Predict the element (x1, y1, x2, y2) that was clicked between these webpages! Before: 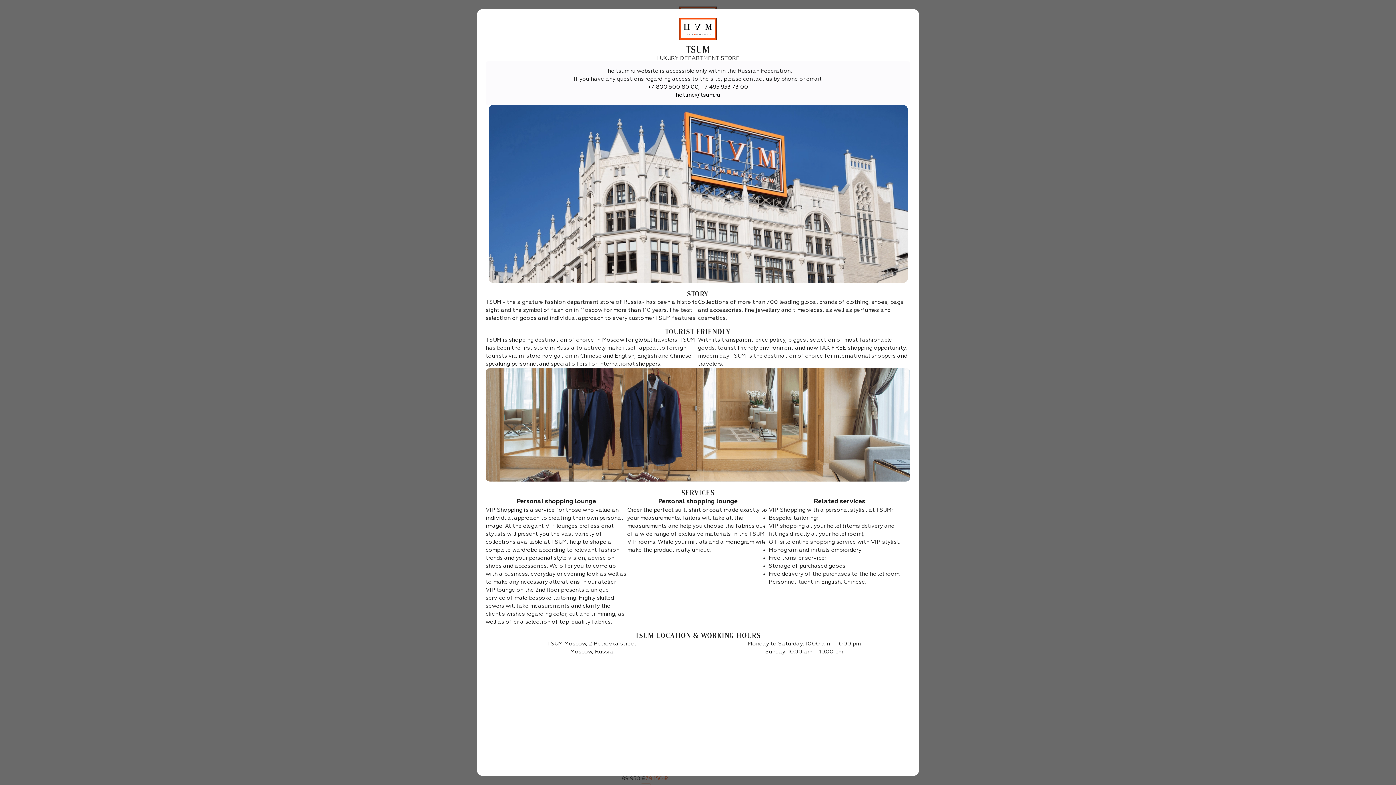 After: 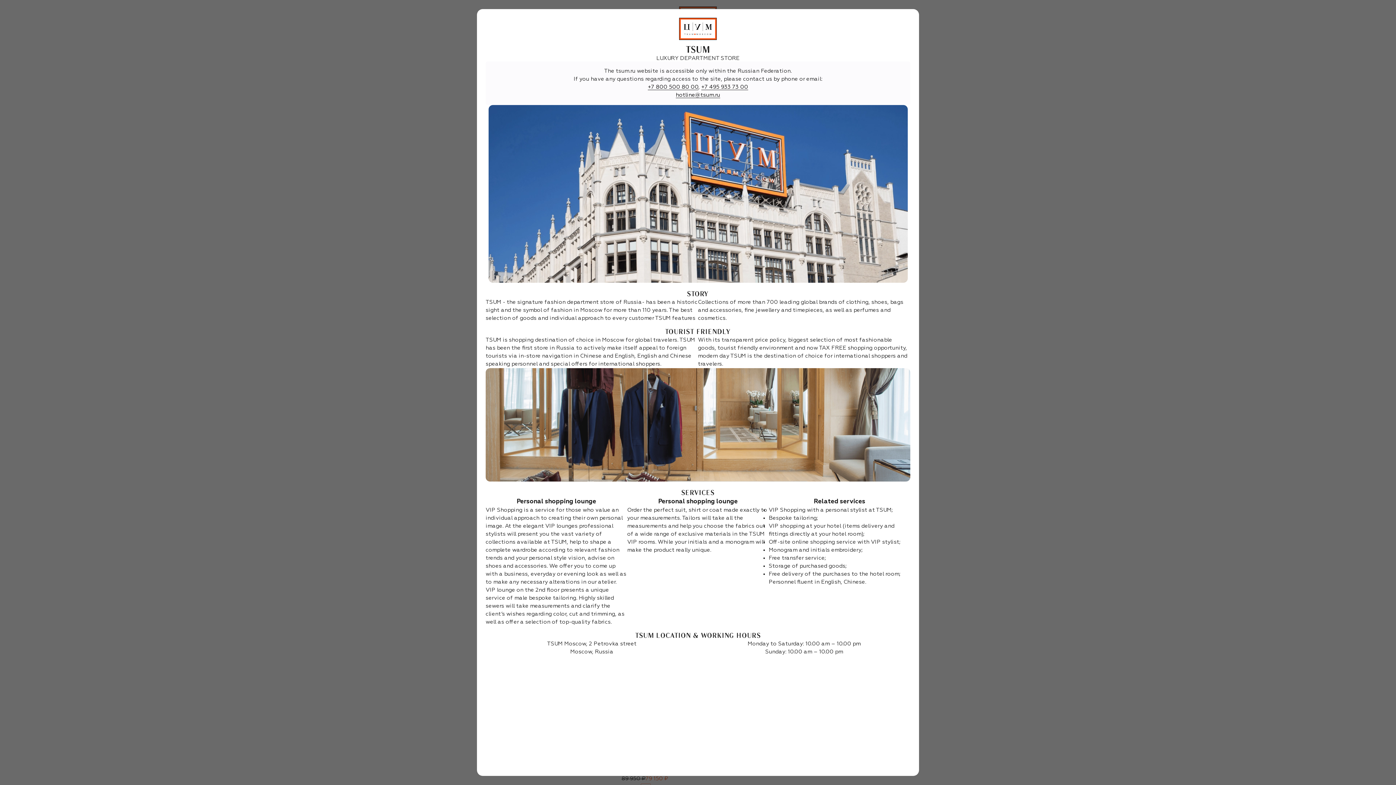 Action: bbox: (648, 84, 698, 90) label: +7 800 500 80 00